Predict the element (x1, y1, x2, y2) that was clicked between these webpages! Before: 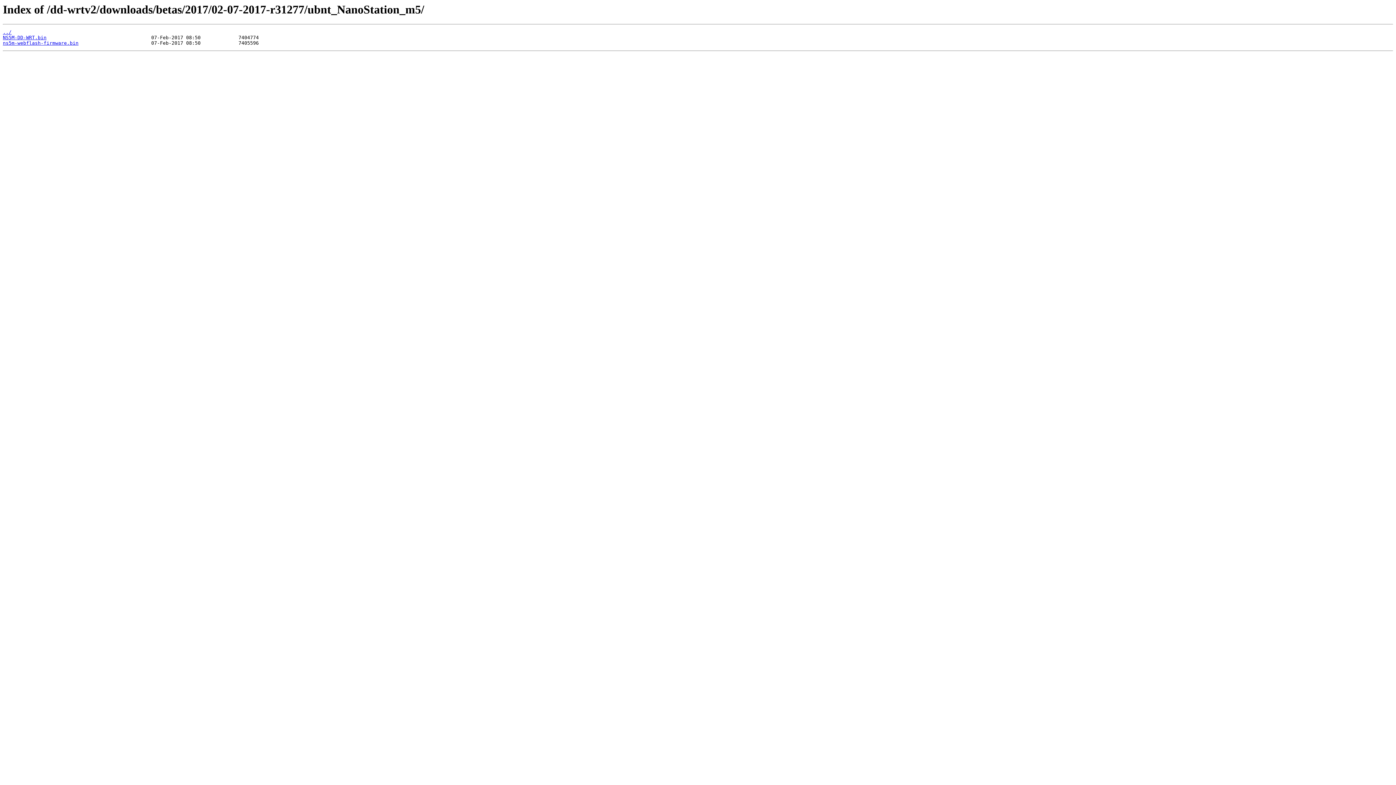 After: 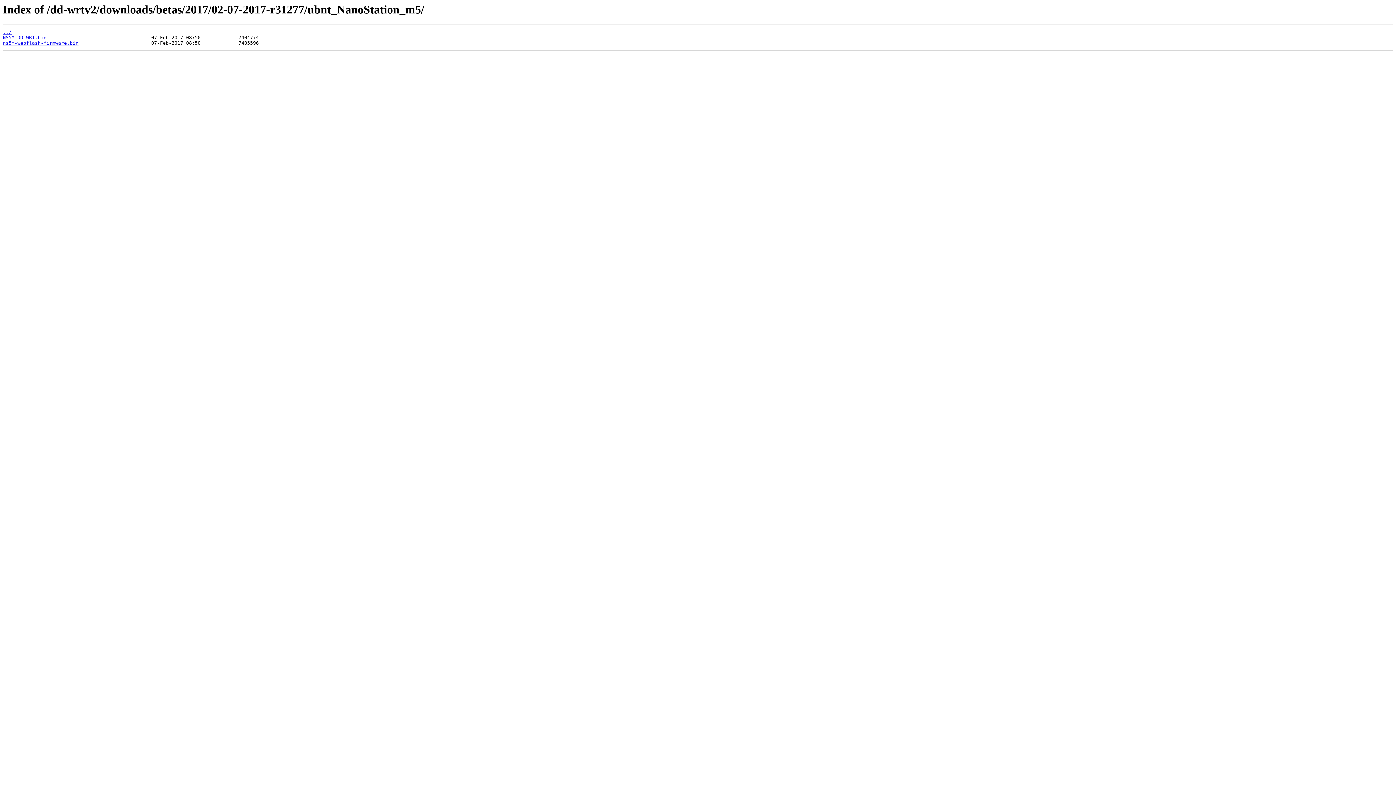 Action: label: ns5m-webflash-firmware.bin bbox: (2, 40, 78, 45)